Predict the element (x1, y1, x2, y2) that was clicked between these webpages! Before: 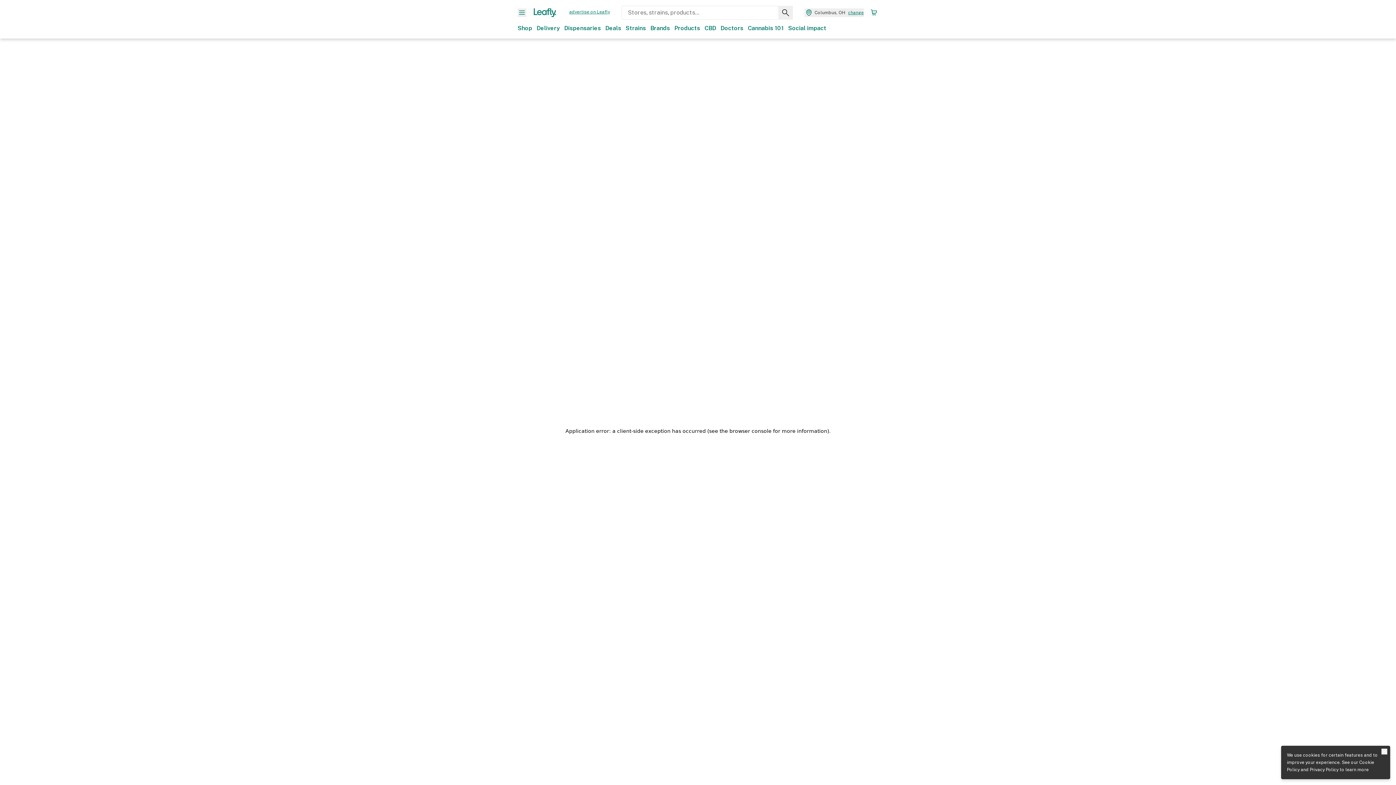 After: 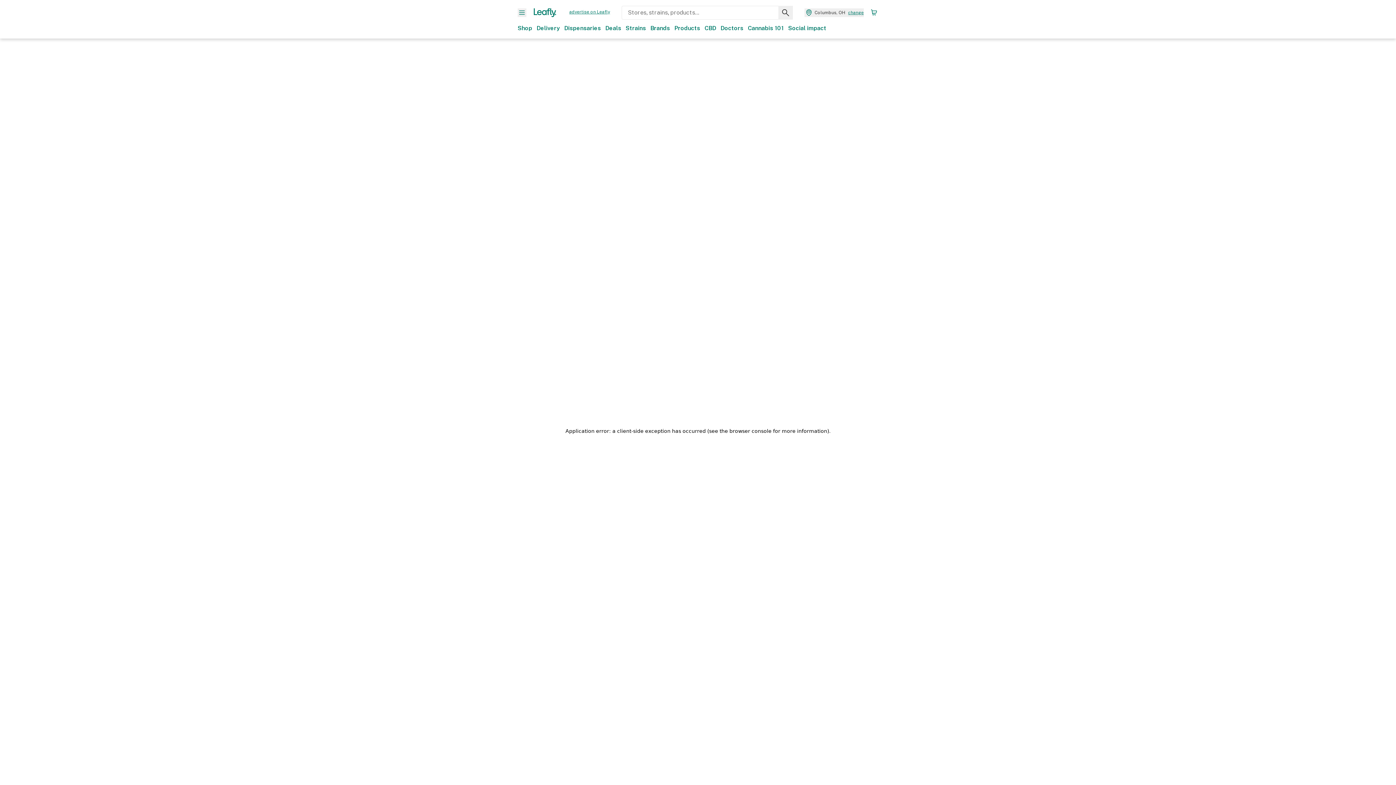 Action: bbox: (1381, 749, 1387, 754) label: Close privacy and cookie policy notice